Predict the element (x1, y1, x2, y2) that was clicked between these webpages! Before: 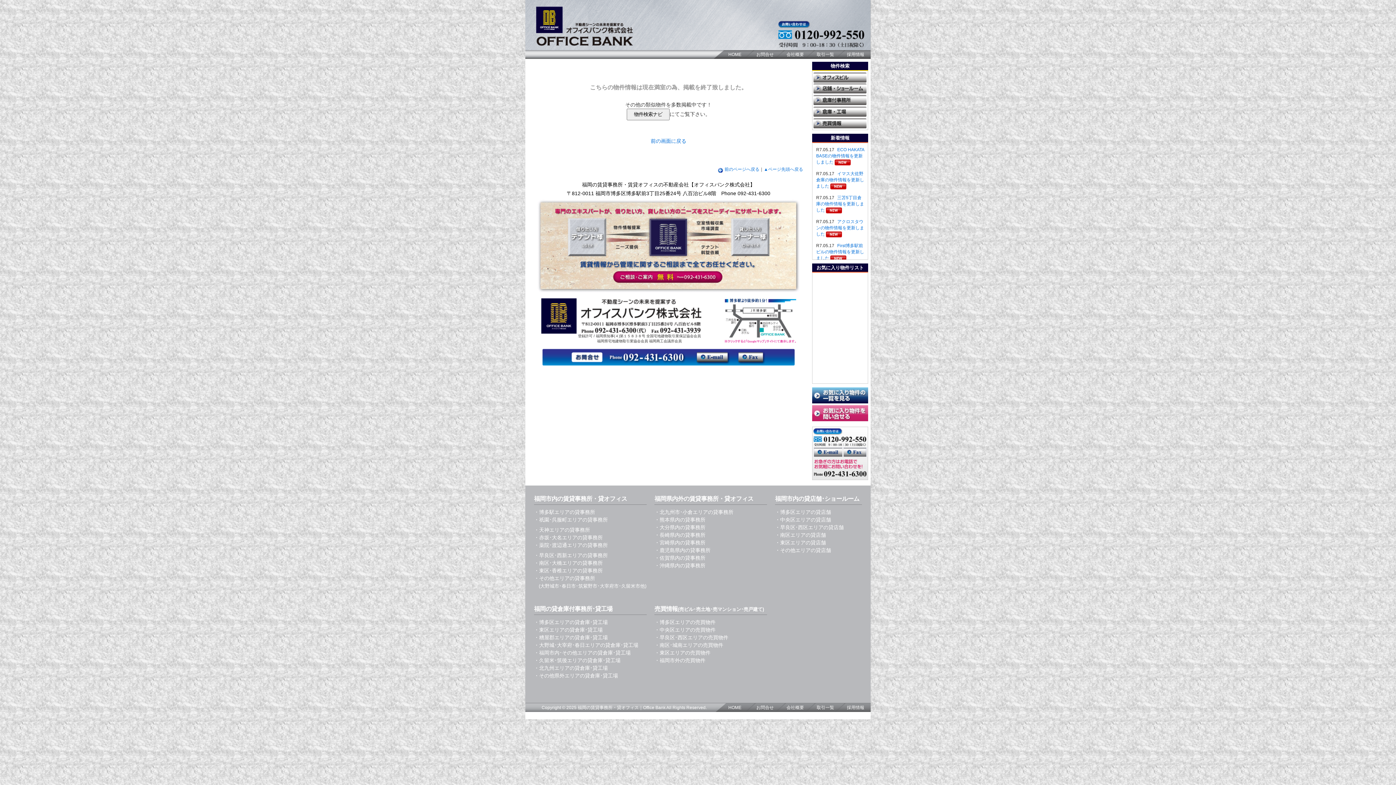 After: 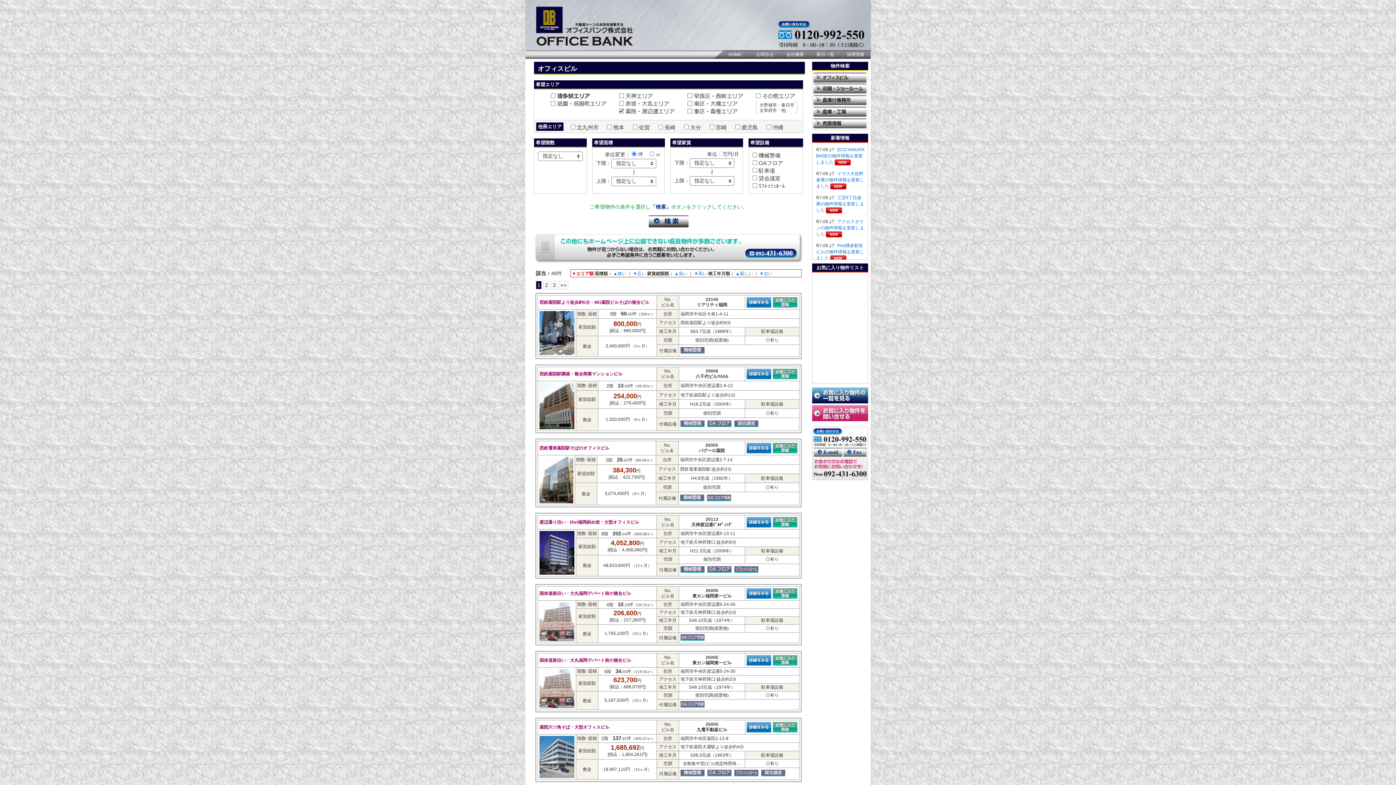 Action: bbox: (534, 542, 608, 548) label: ・薬院･渡辺通エリアの貸事務所